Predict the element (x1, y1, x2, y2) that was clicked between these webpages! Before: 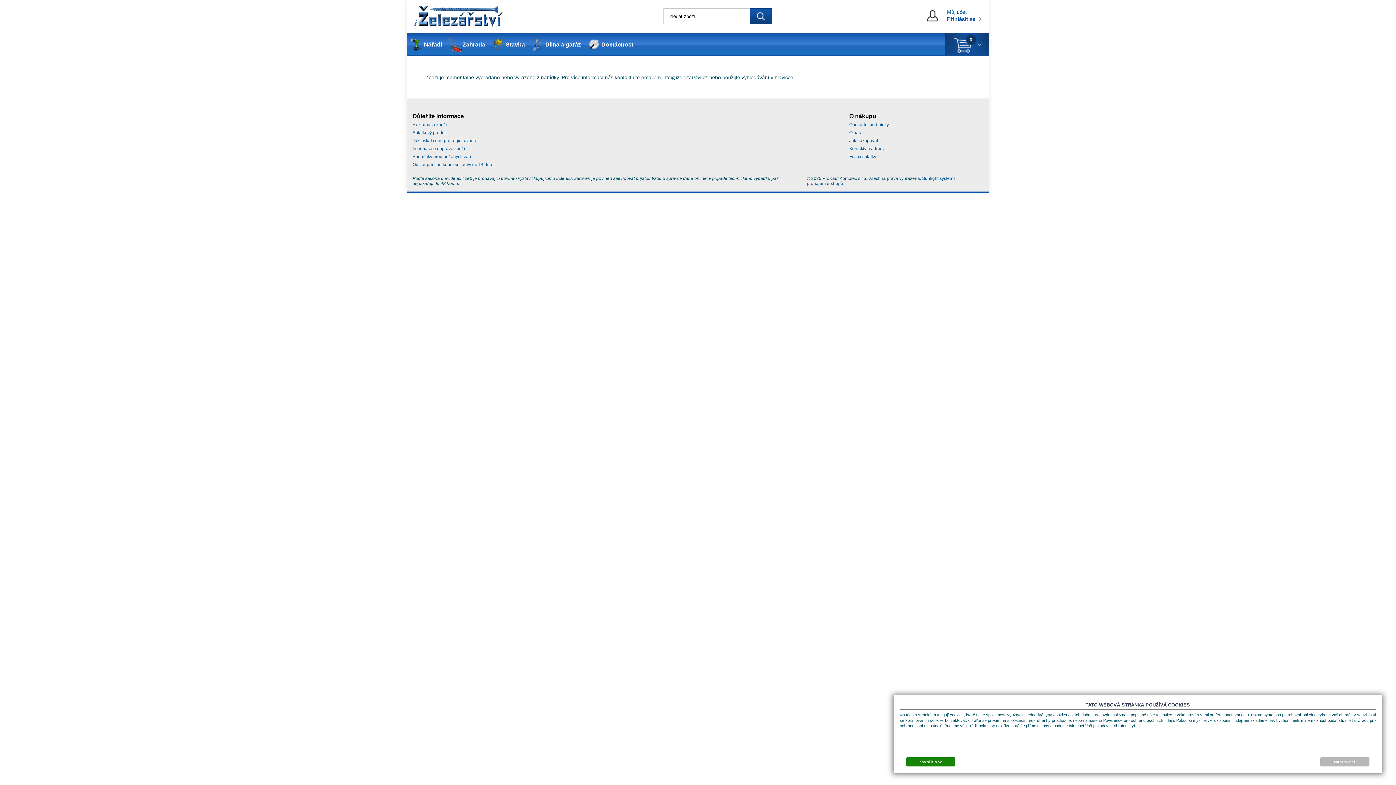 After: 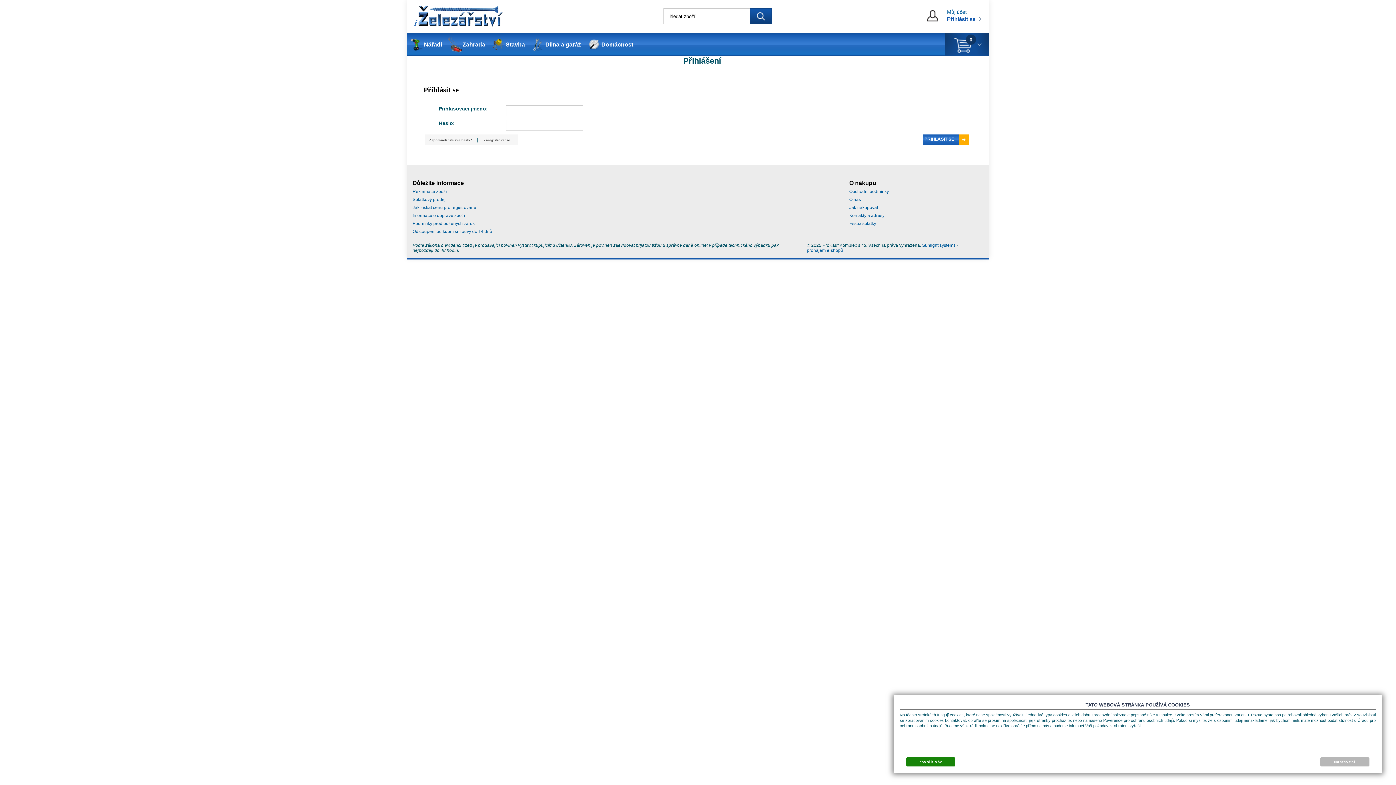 Action: bbox: (947, 15, 989, 22) label: Přihlásit se